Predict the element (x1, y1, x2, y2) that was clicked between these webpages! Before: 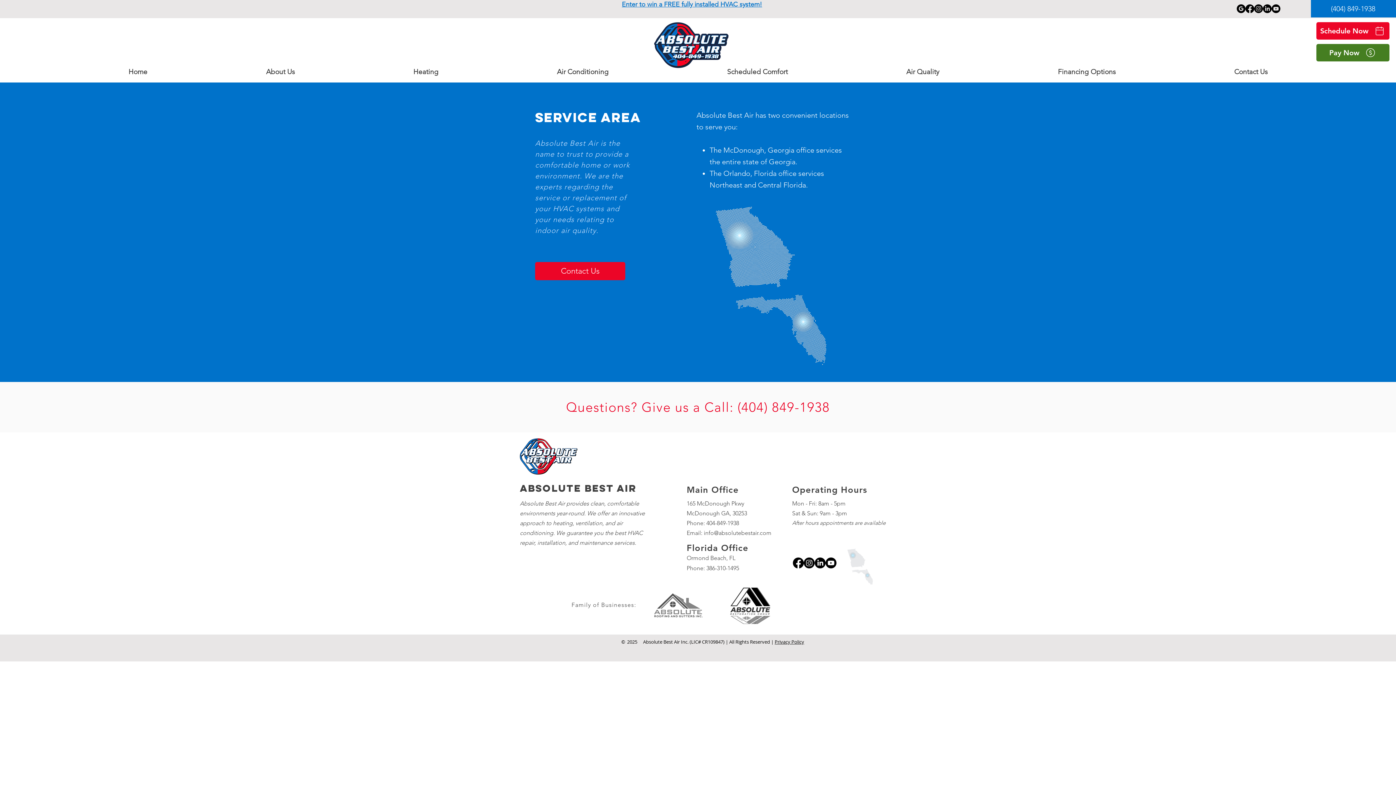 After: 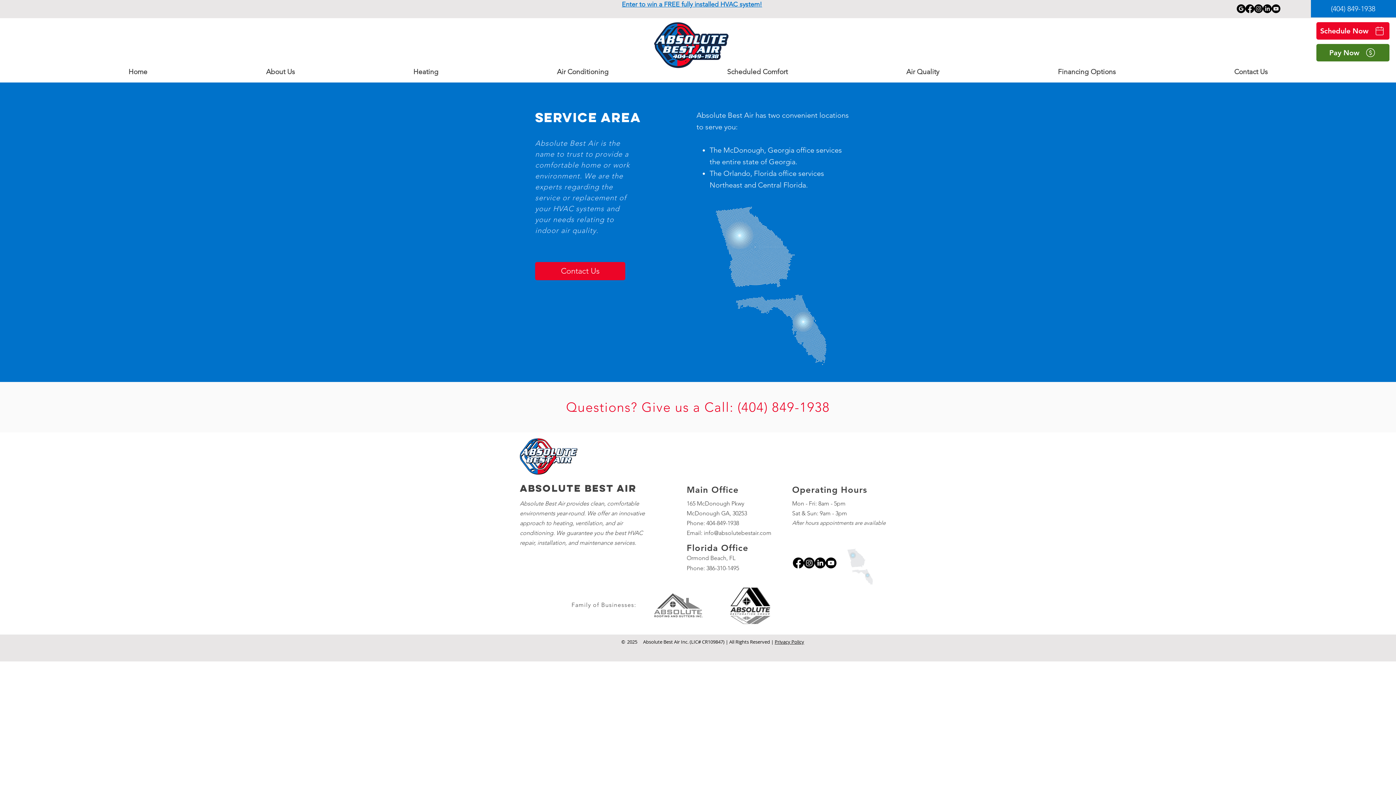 Action: bbox: (1245, 4, 1254, 13) label: Facebook Social Icon